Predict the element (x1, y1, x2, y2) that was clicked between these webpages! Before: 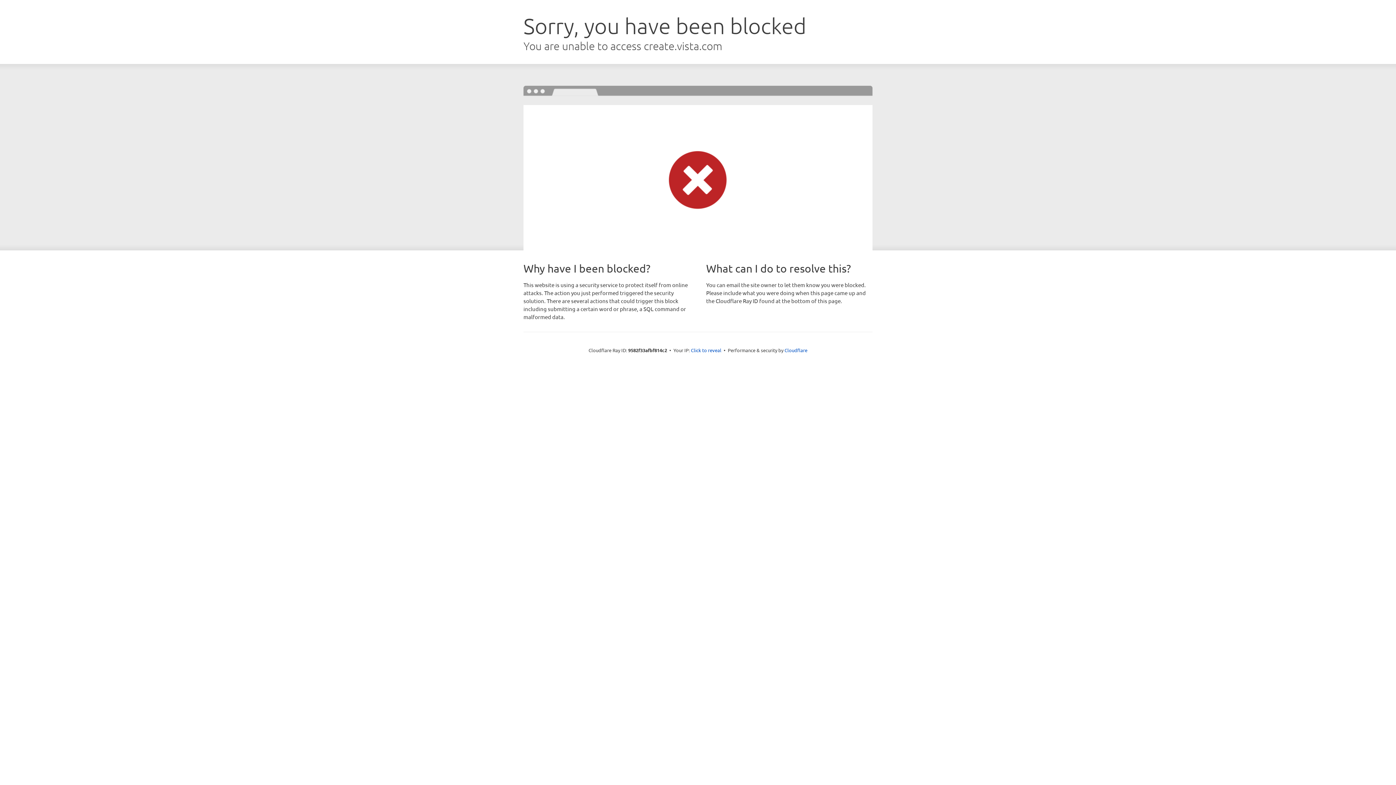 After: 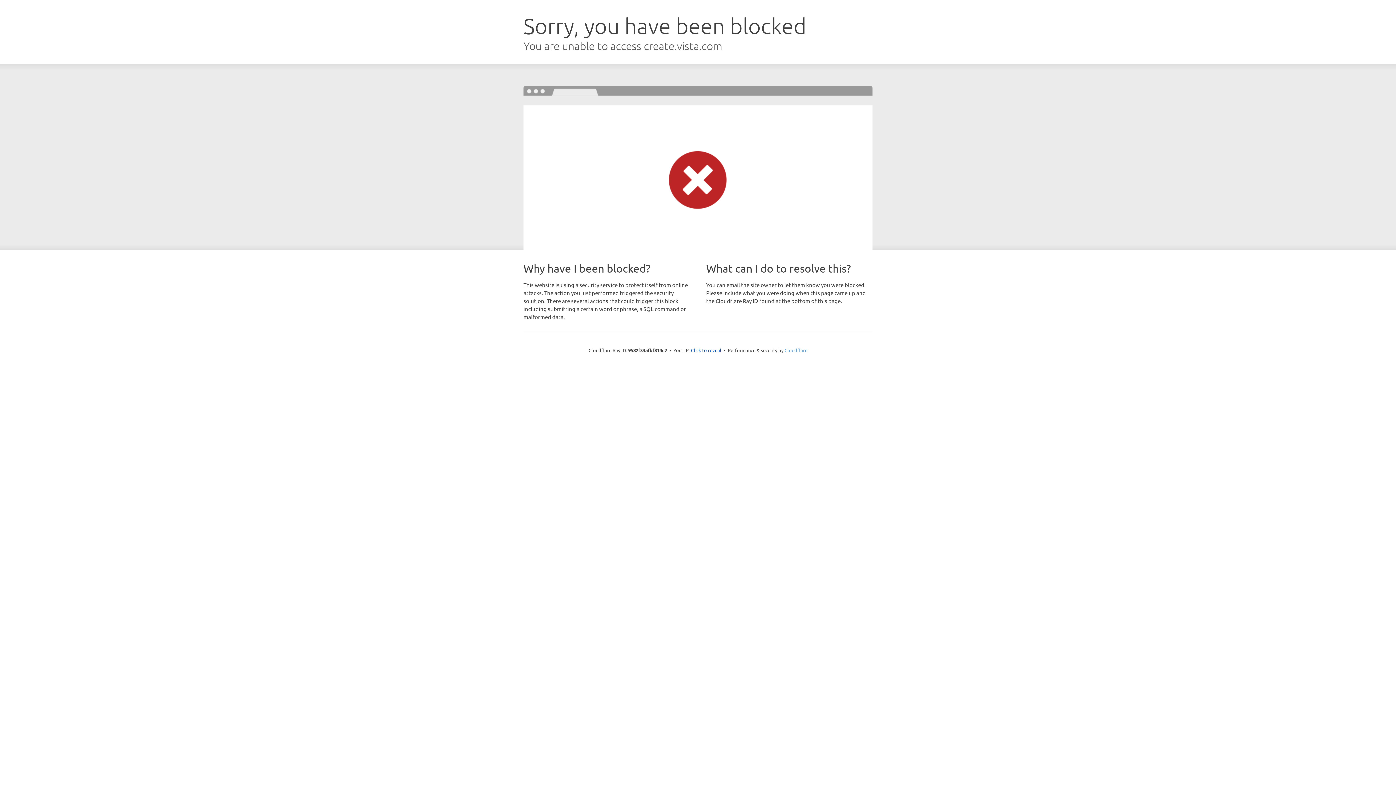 Action: bbox: (784, 347, 807, 353) label: Cloudflare